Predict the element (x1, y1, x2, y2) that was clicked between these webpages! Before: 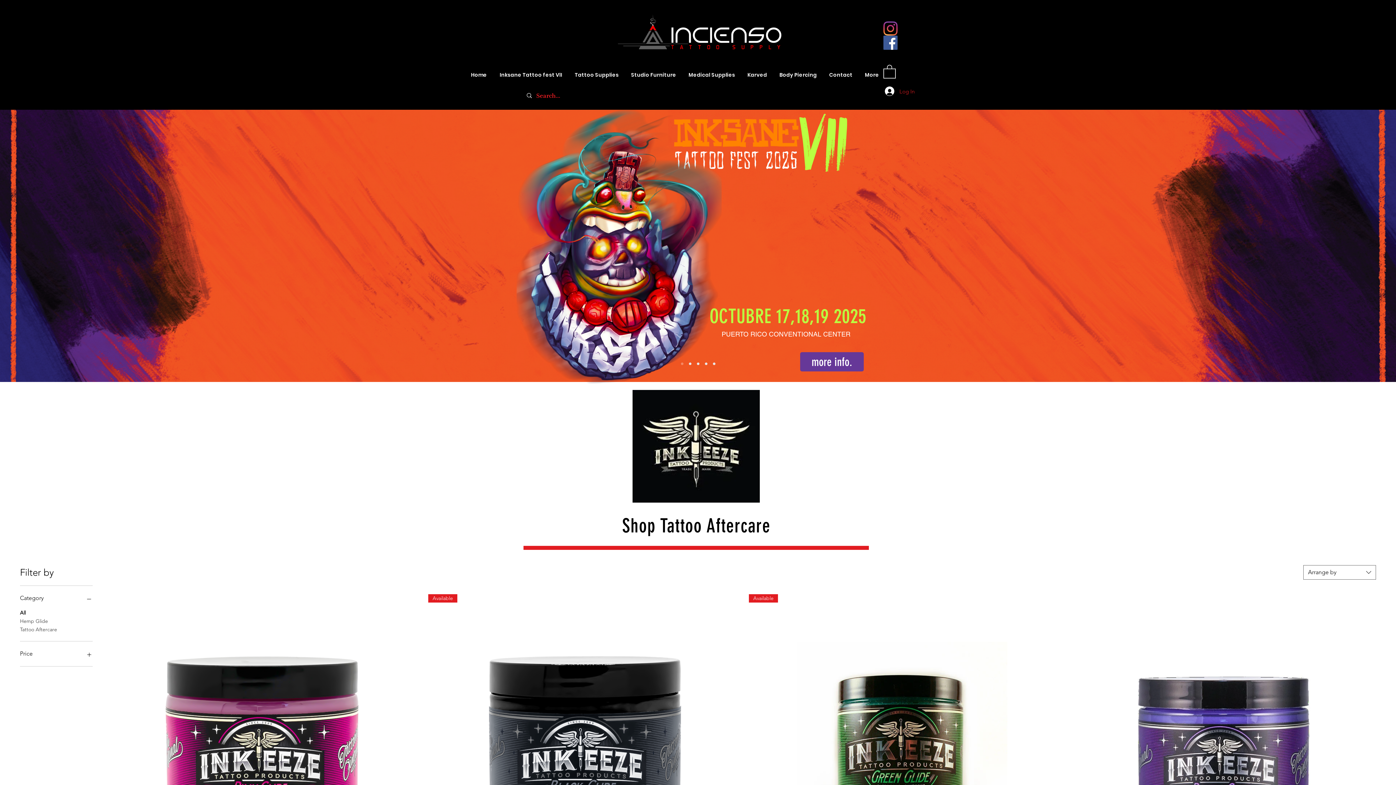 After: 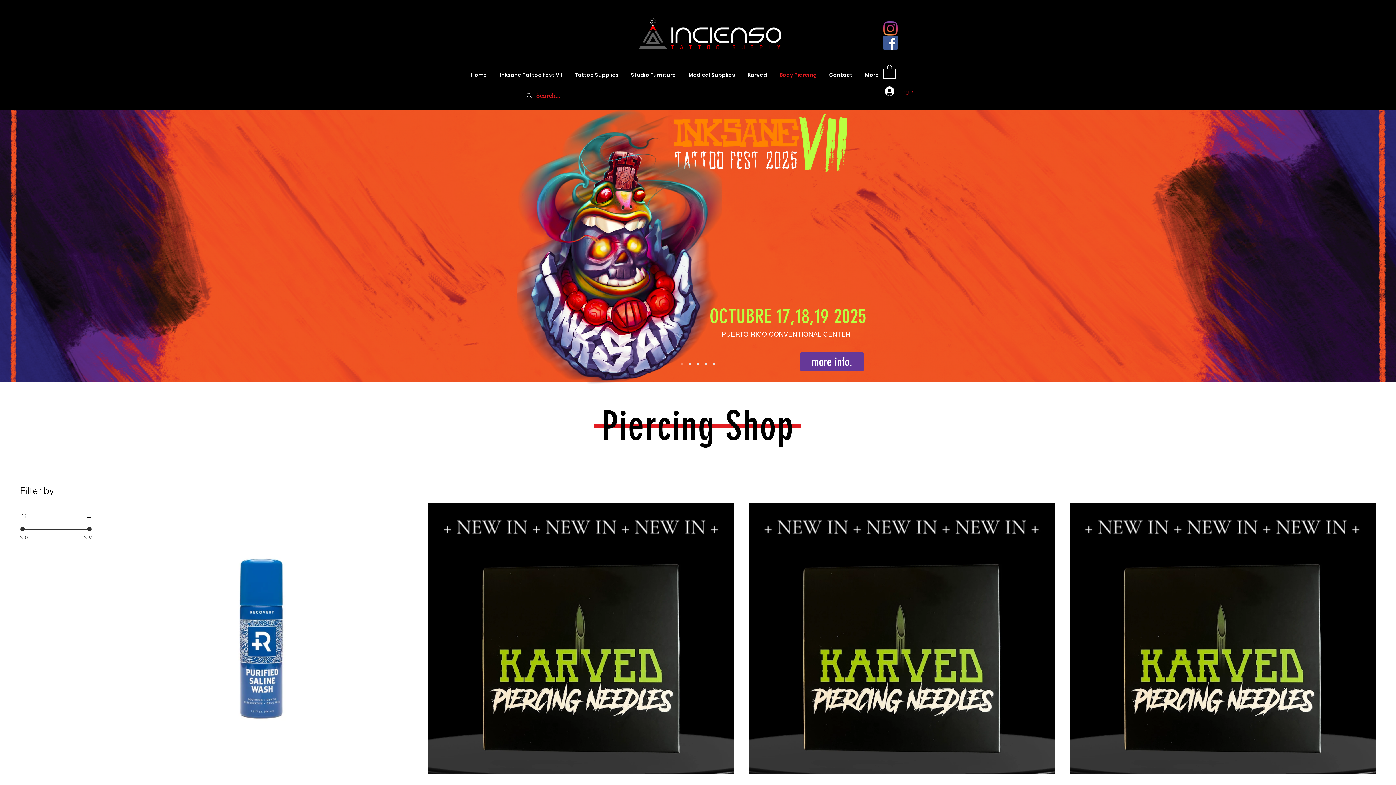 Action: bbox: (773, 65, 823, 84) label: Body Piercing